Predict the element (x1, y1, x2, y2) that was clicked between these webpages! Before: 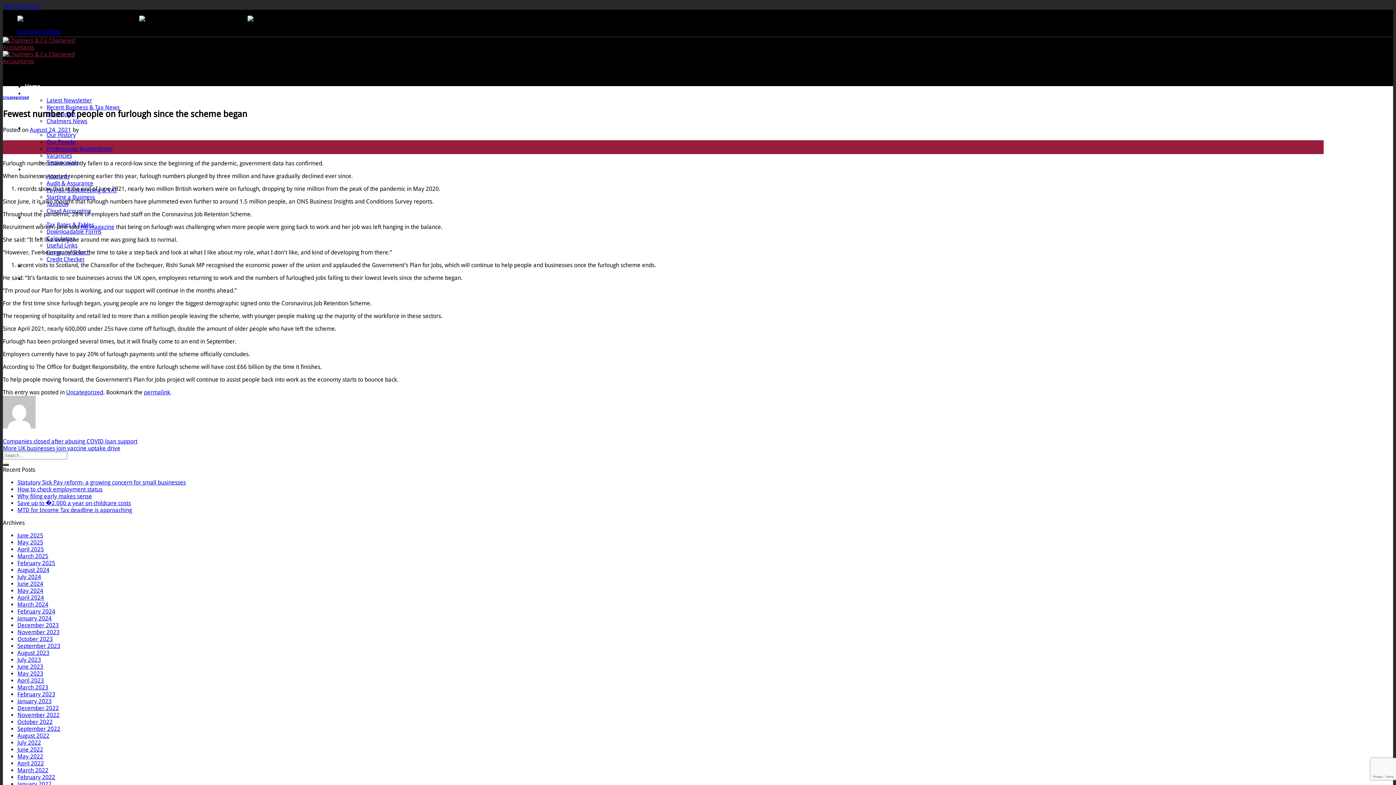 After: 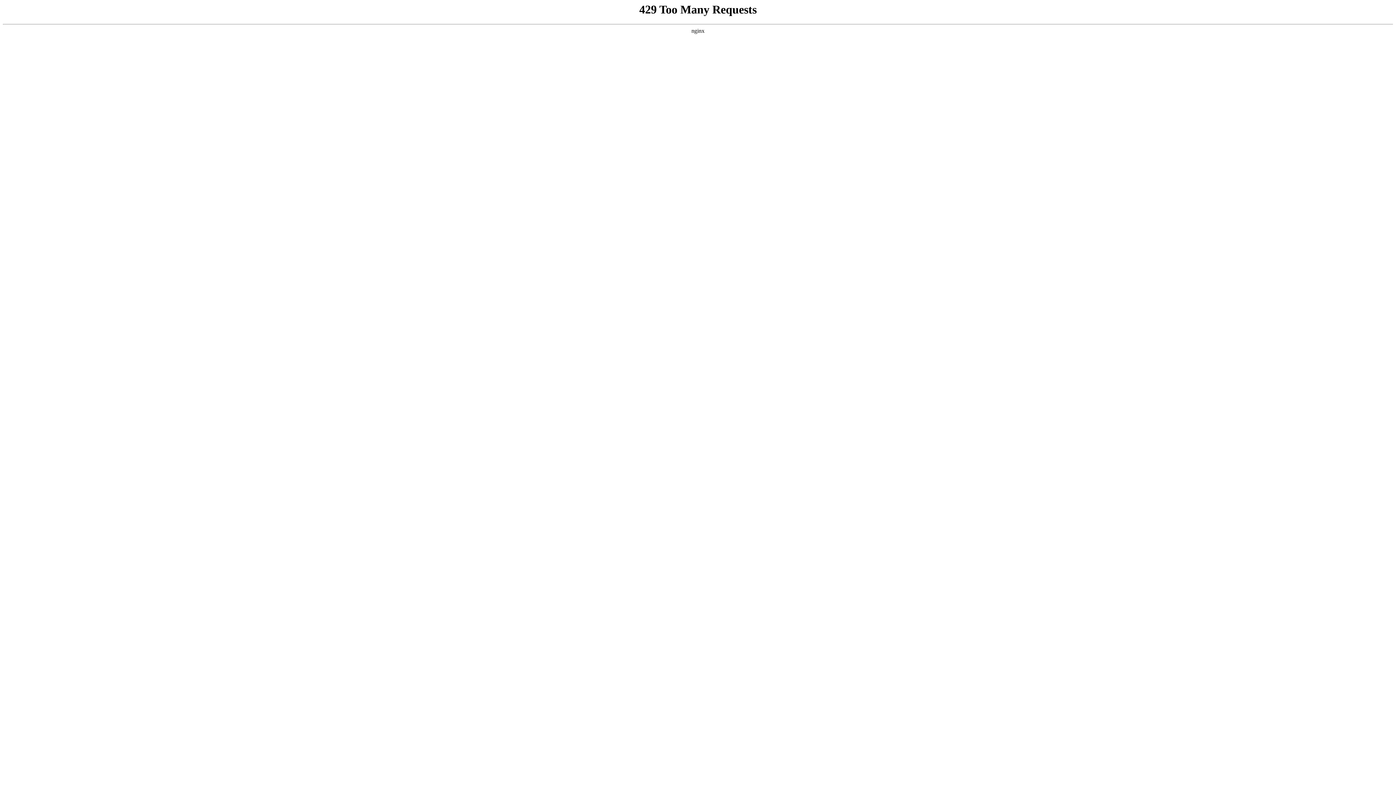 Action: label: Save up to �2,000 a year on childcare costs bbox: (17, 500, 130, 506)